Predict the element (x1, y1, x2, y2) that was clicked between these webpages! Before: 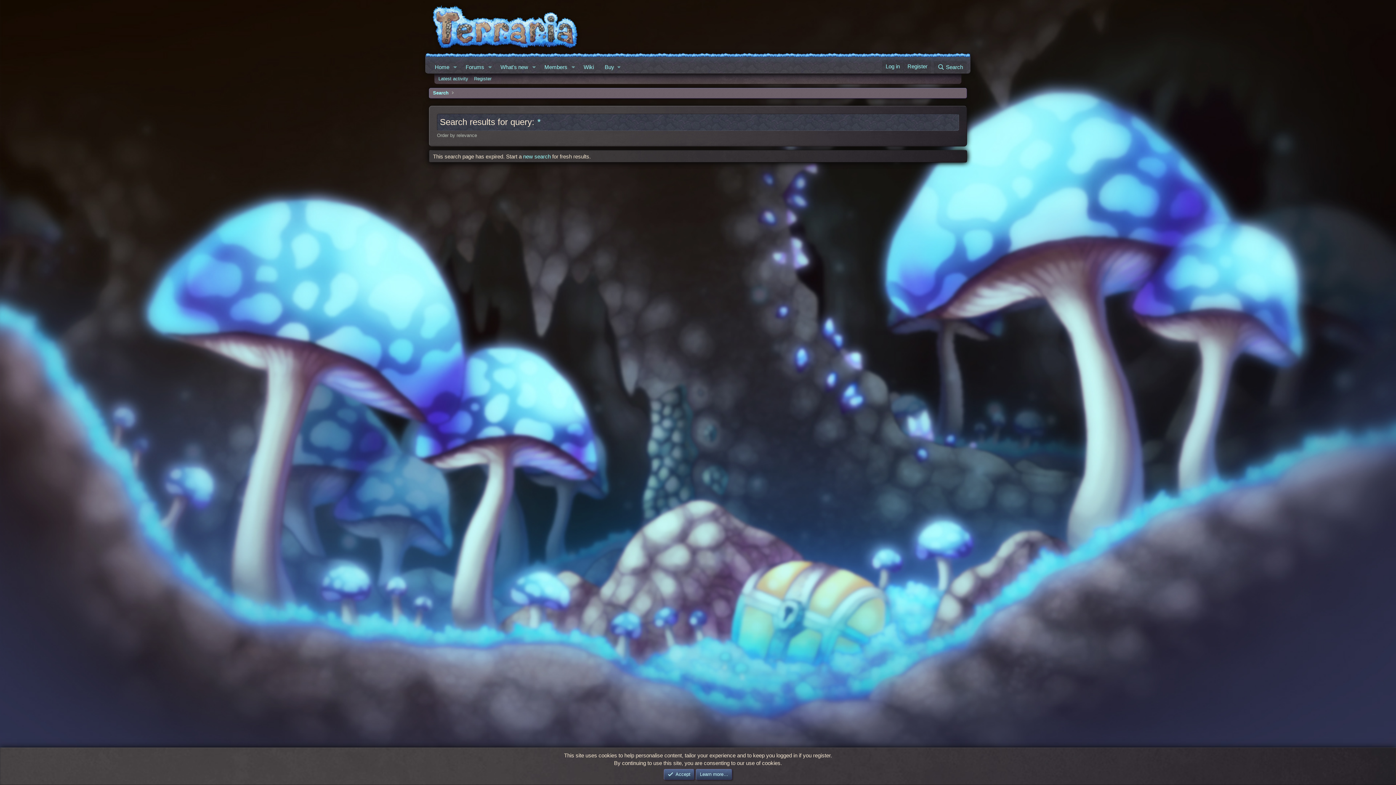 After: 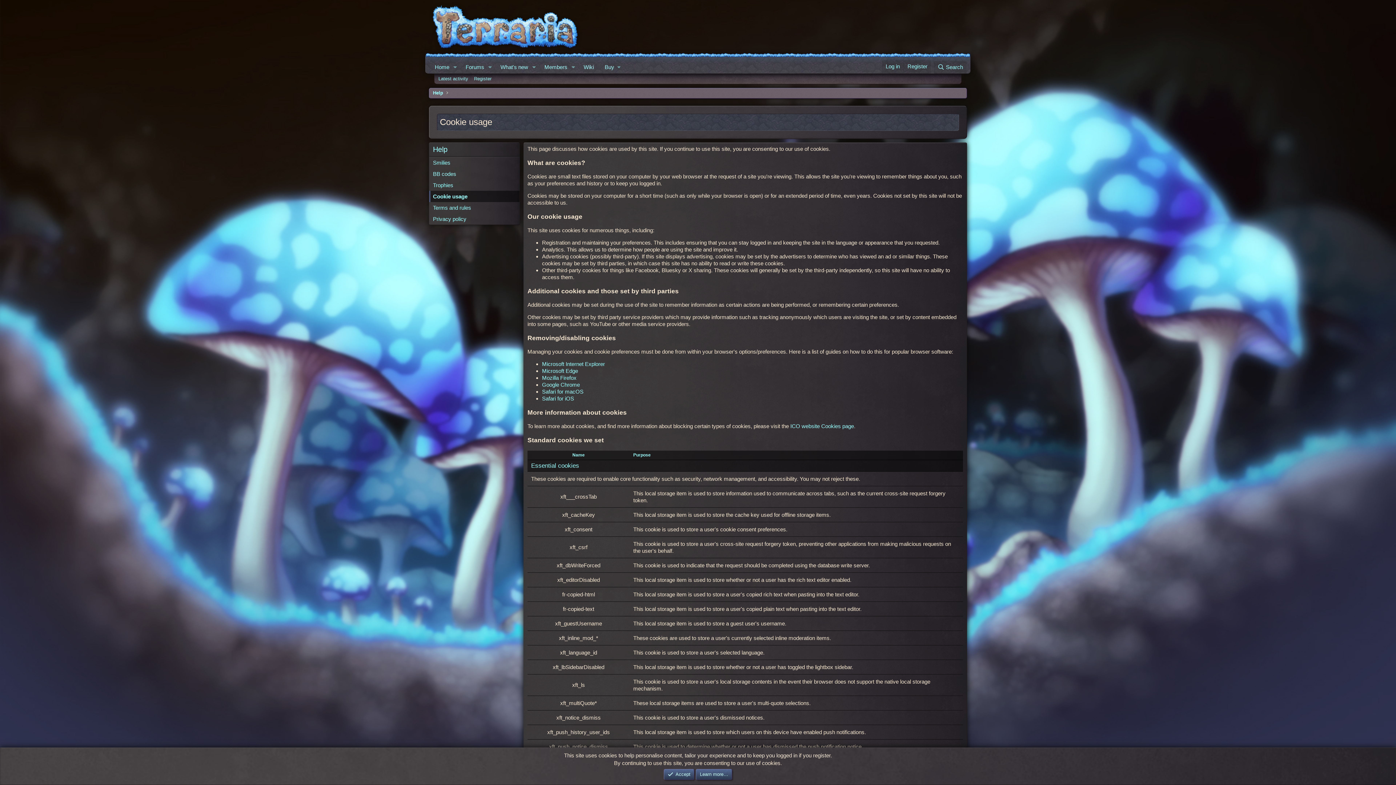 Action: label: Learn more… bbox: (696, 769, 732, 780)